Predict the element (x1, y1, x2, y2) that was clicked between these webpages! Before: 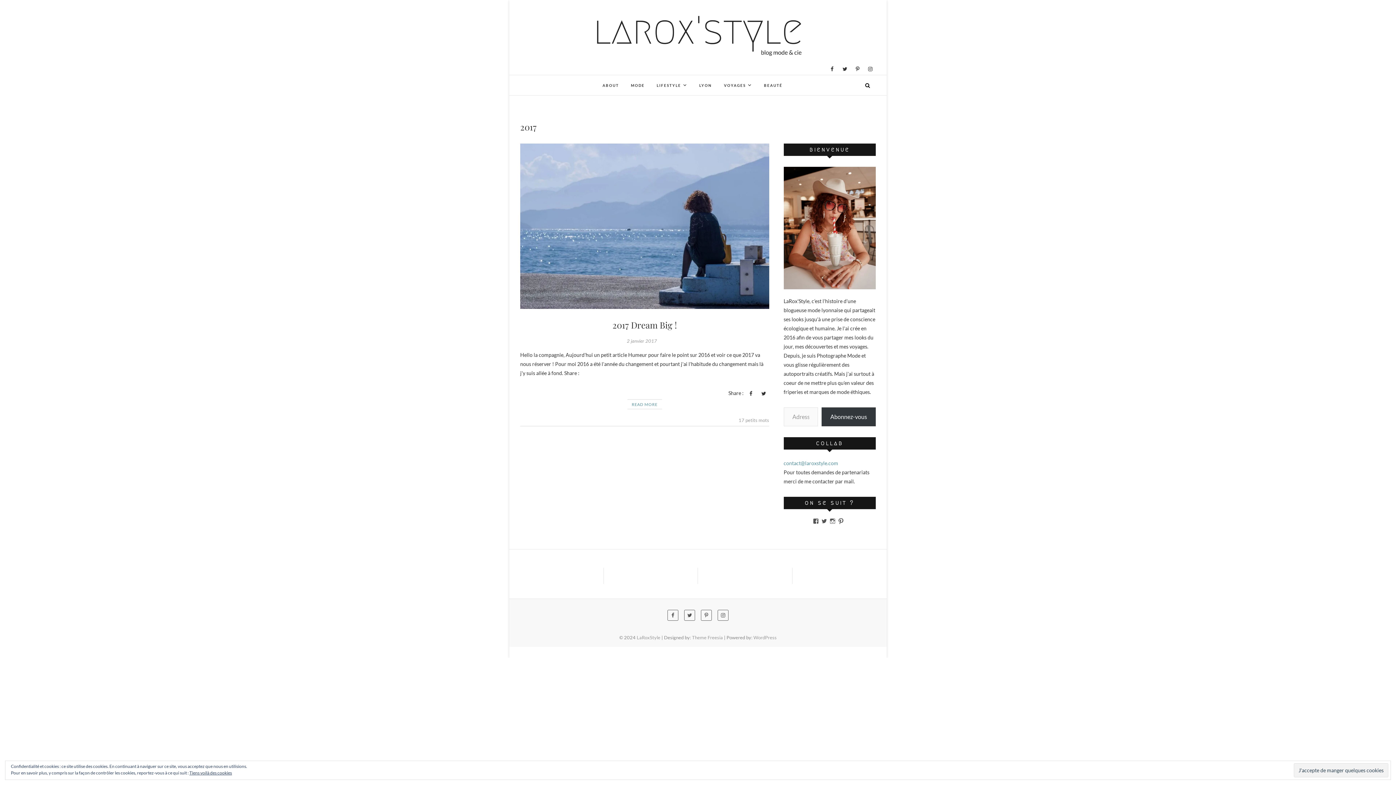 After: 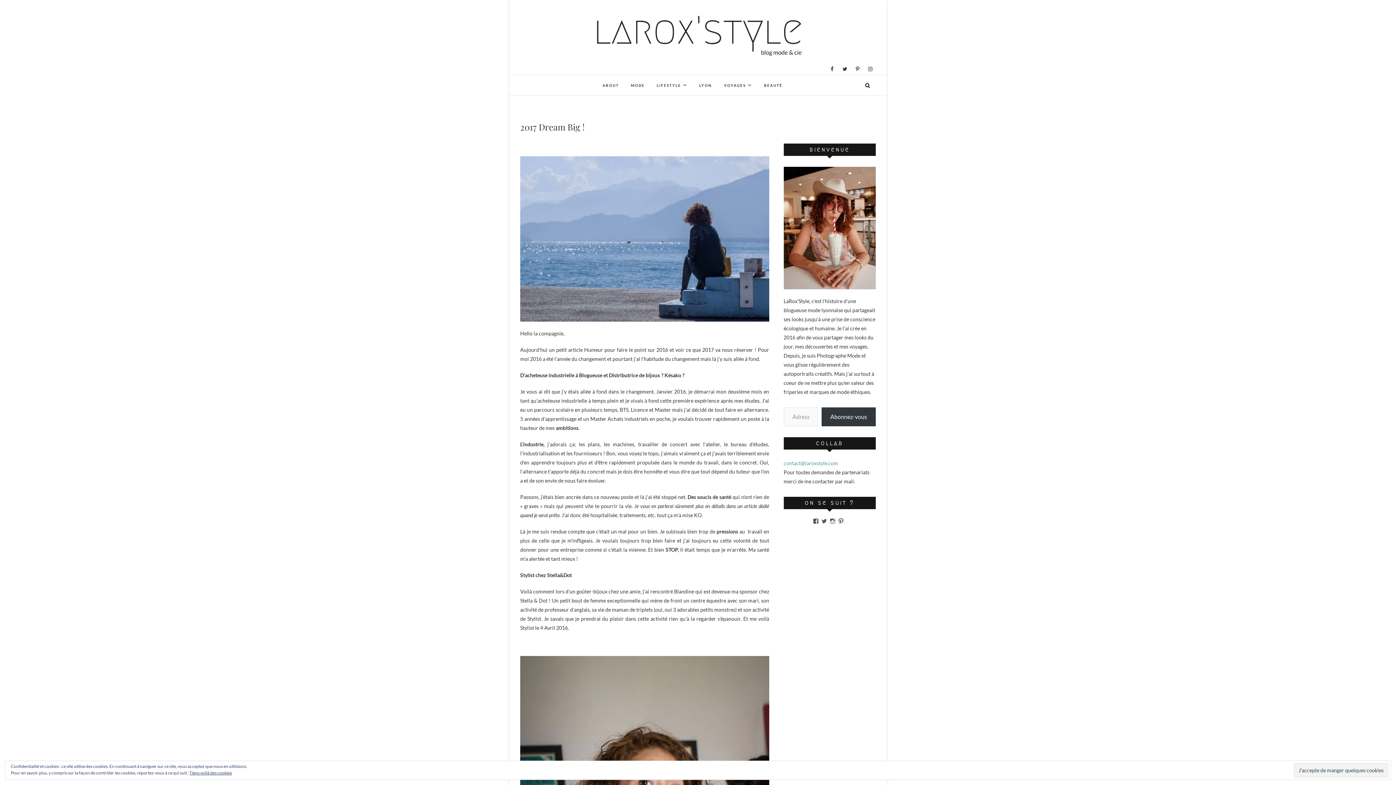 Action: label: 2017 Dream Big ! bbox: (612, 319, 677, 331)